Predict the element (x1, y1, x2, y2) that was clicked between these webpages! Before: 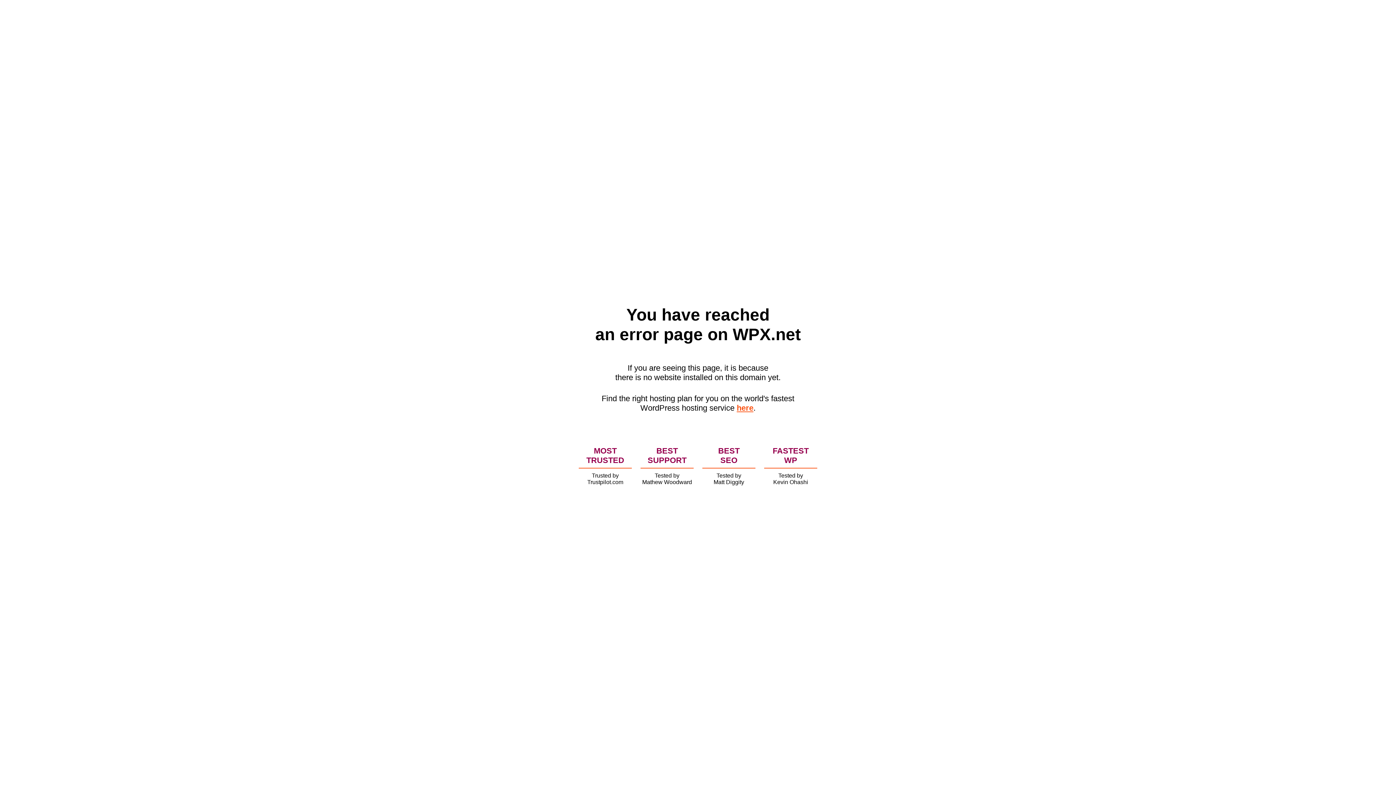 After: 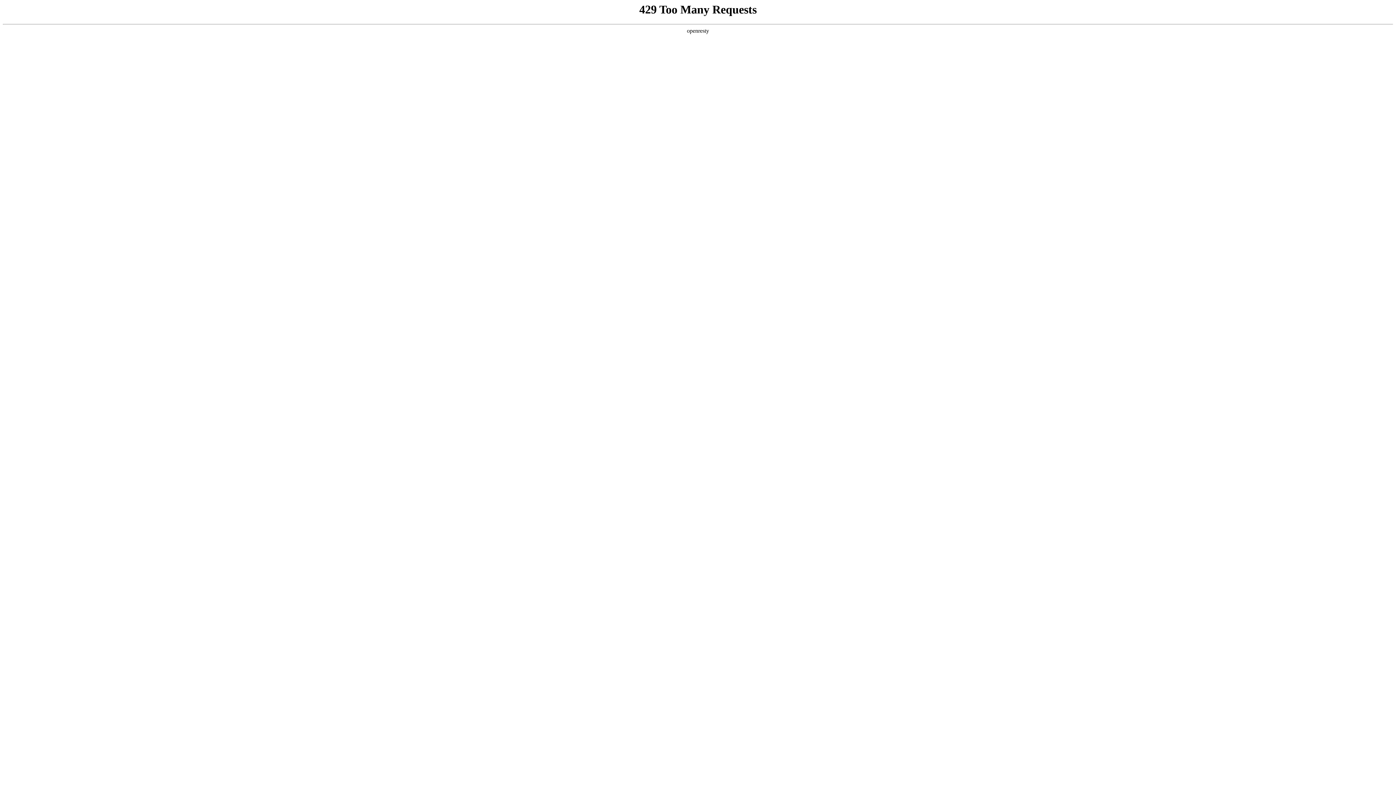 Action: bbox: (736, 403, 753, 412) label: here